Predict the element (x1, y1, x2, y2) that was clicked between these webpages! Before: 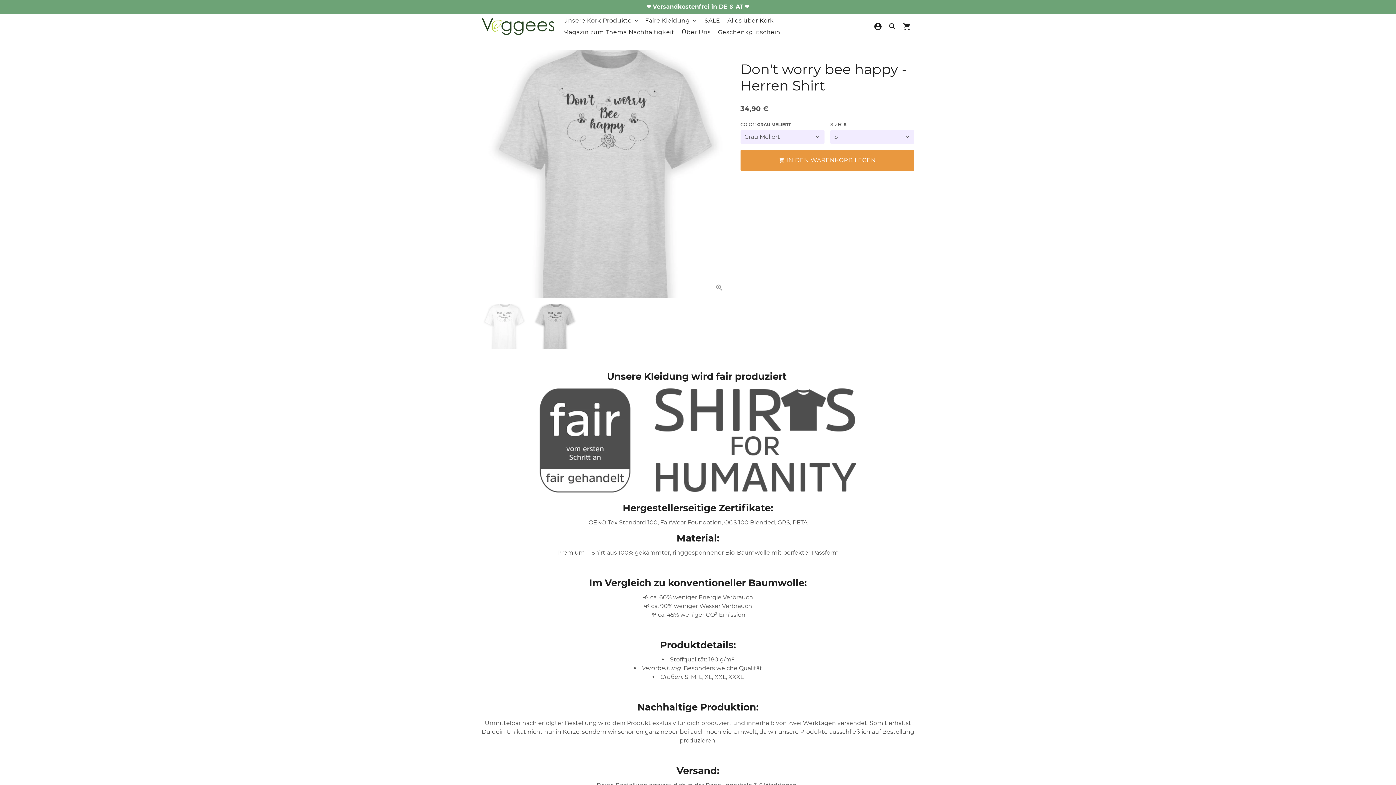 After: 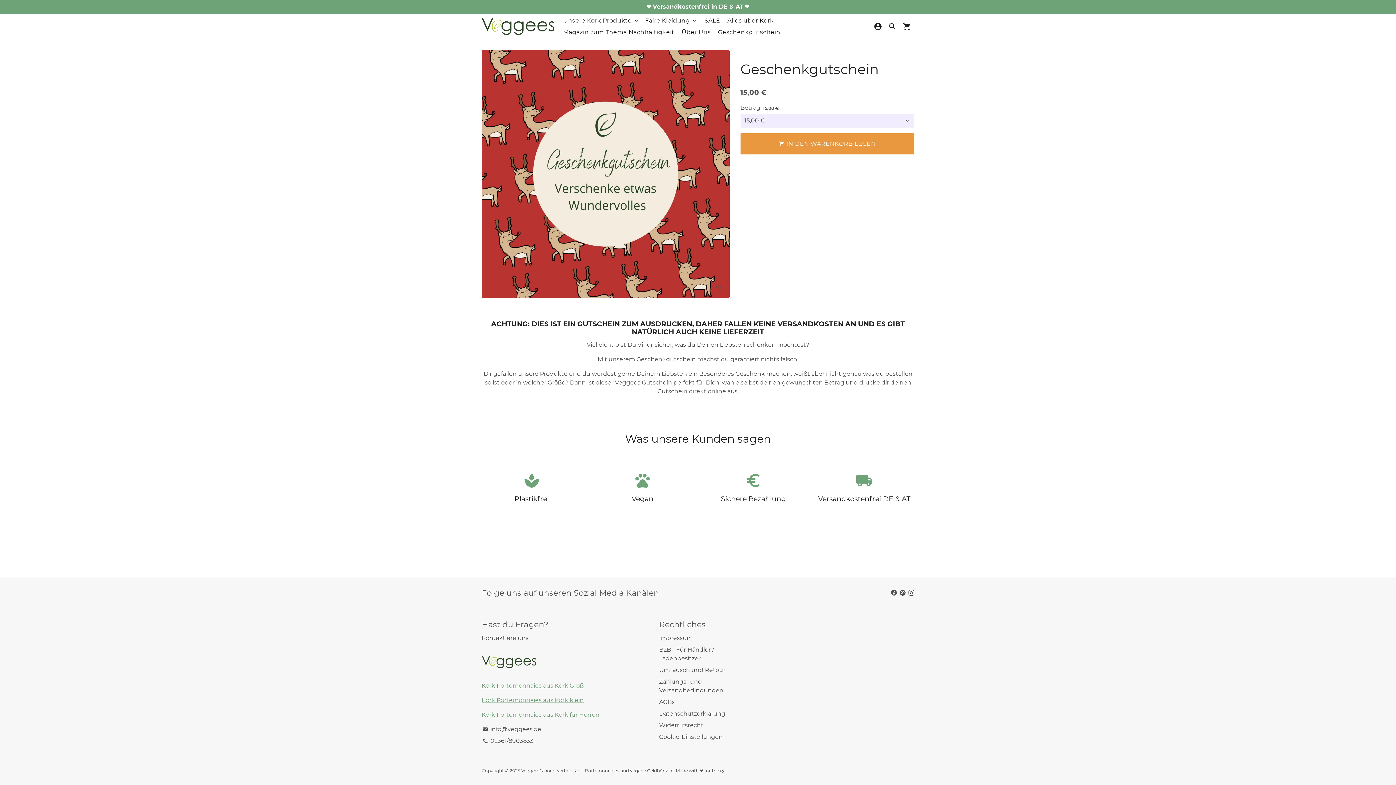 Action: bbox: (715, 26, 783, 38) label: Geschenkgutschein